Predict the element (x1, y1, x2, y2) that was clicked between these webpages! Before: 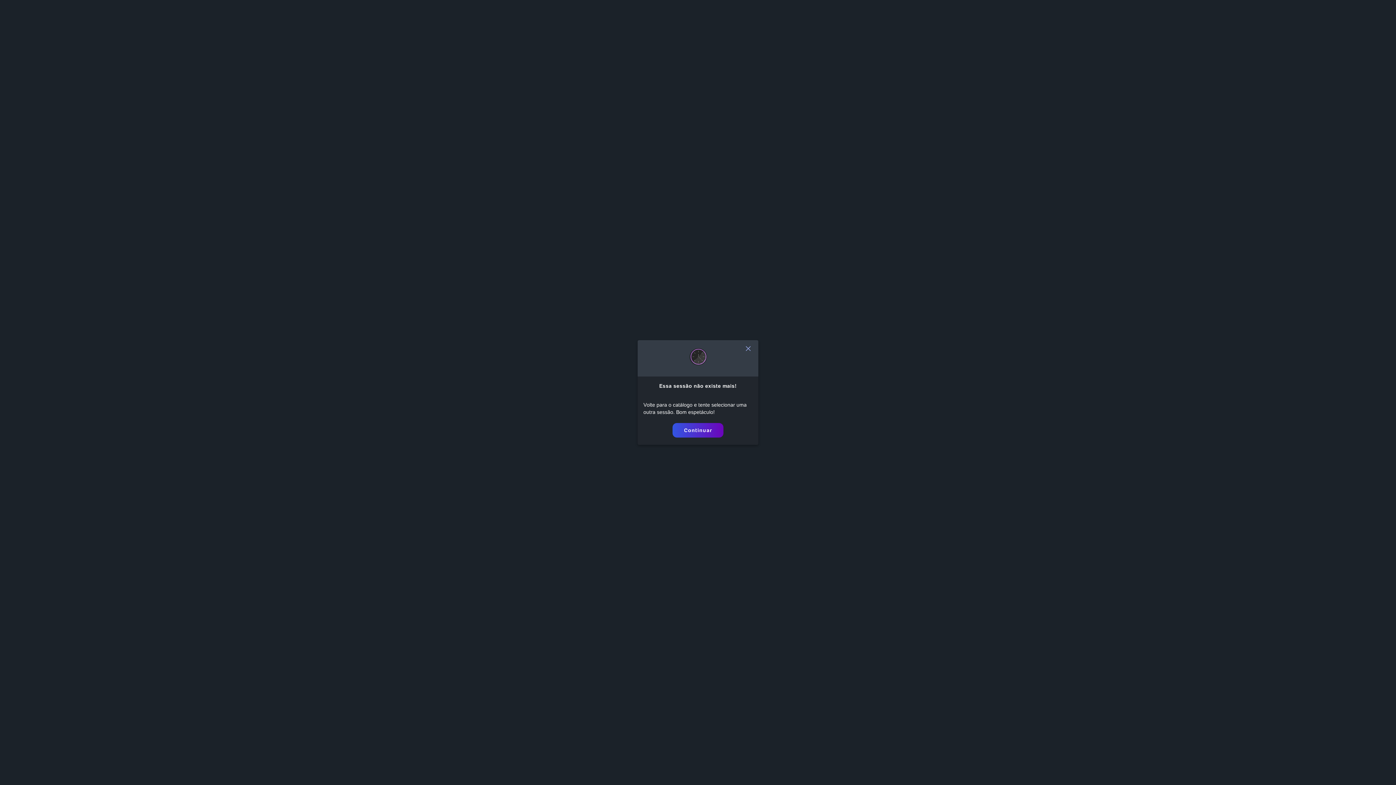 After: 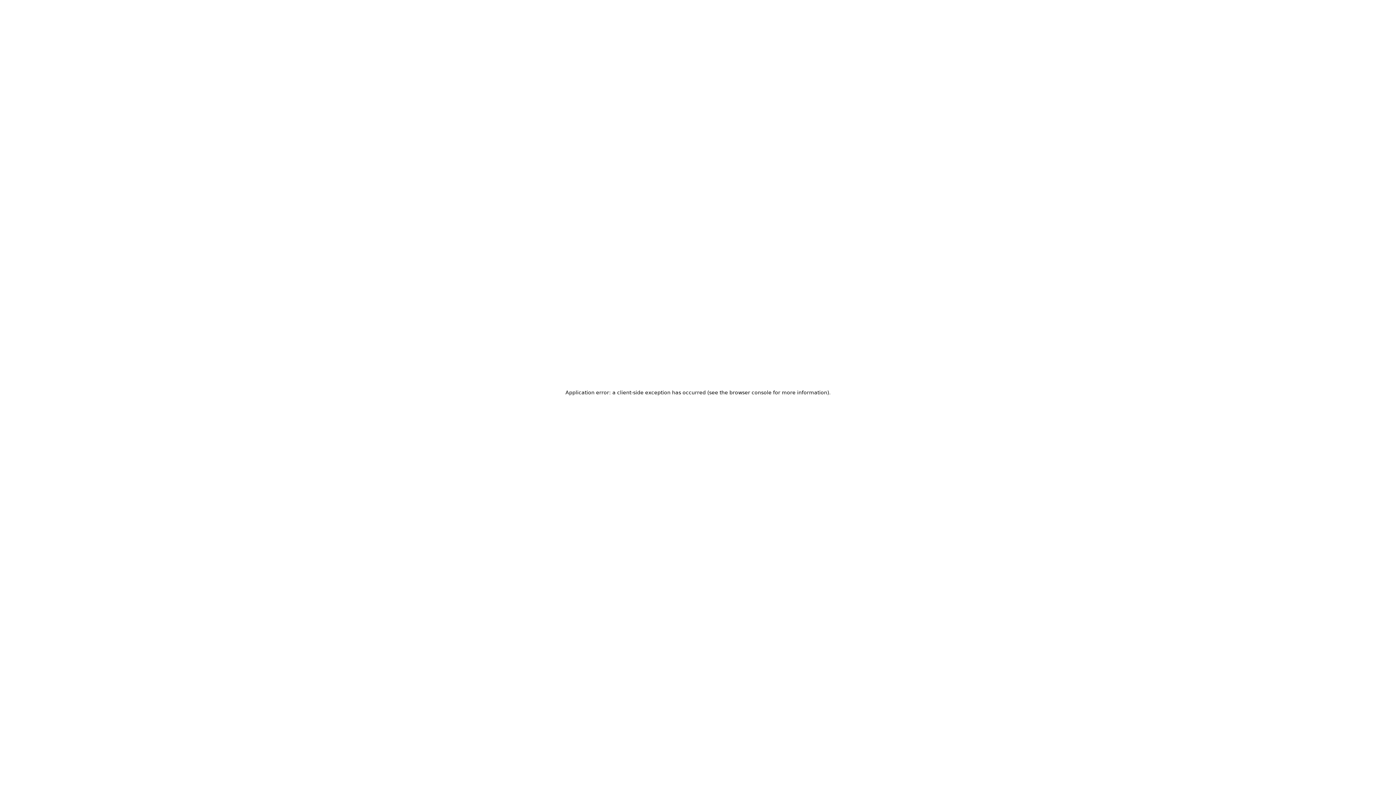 Action: label: Continuar bbox: (672, 423, 723, 437)